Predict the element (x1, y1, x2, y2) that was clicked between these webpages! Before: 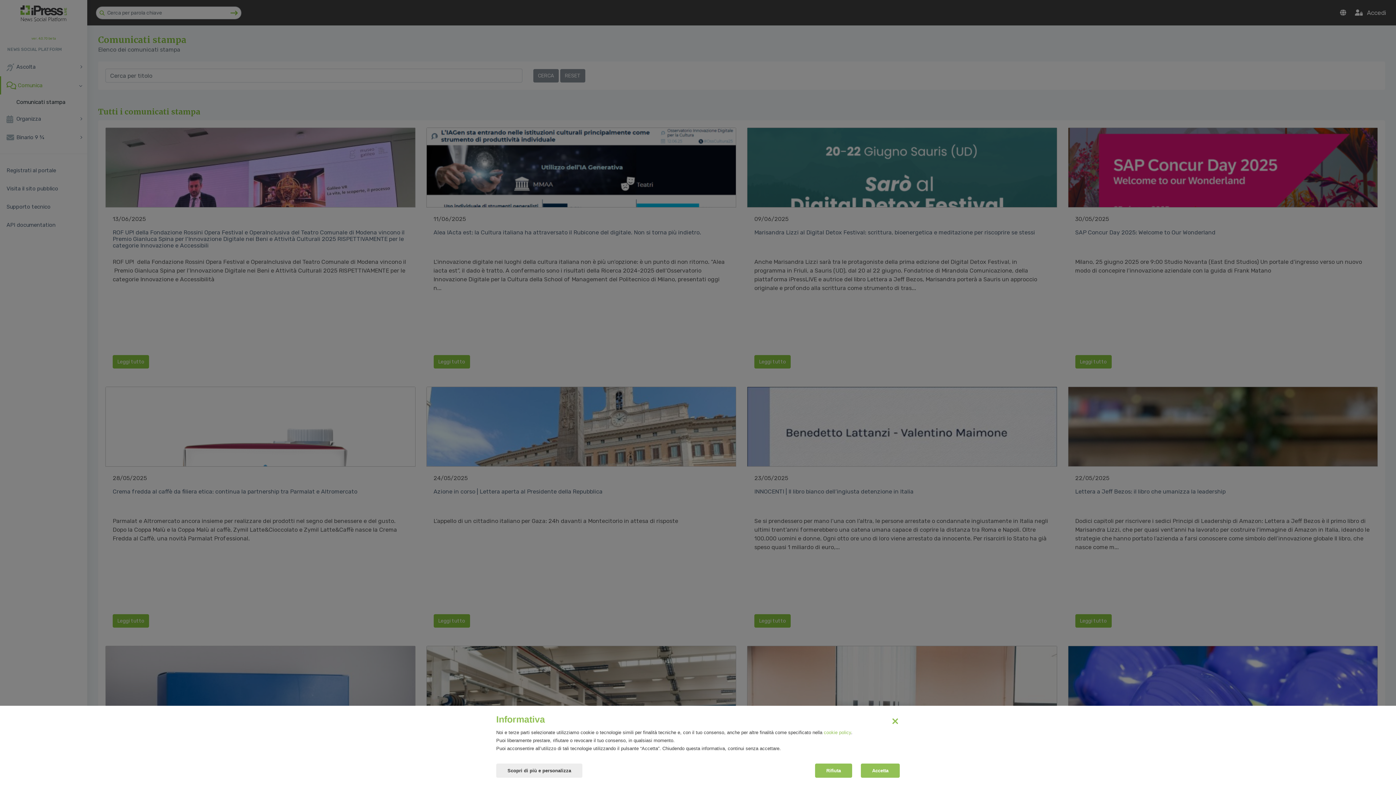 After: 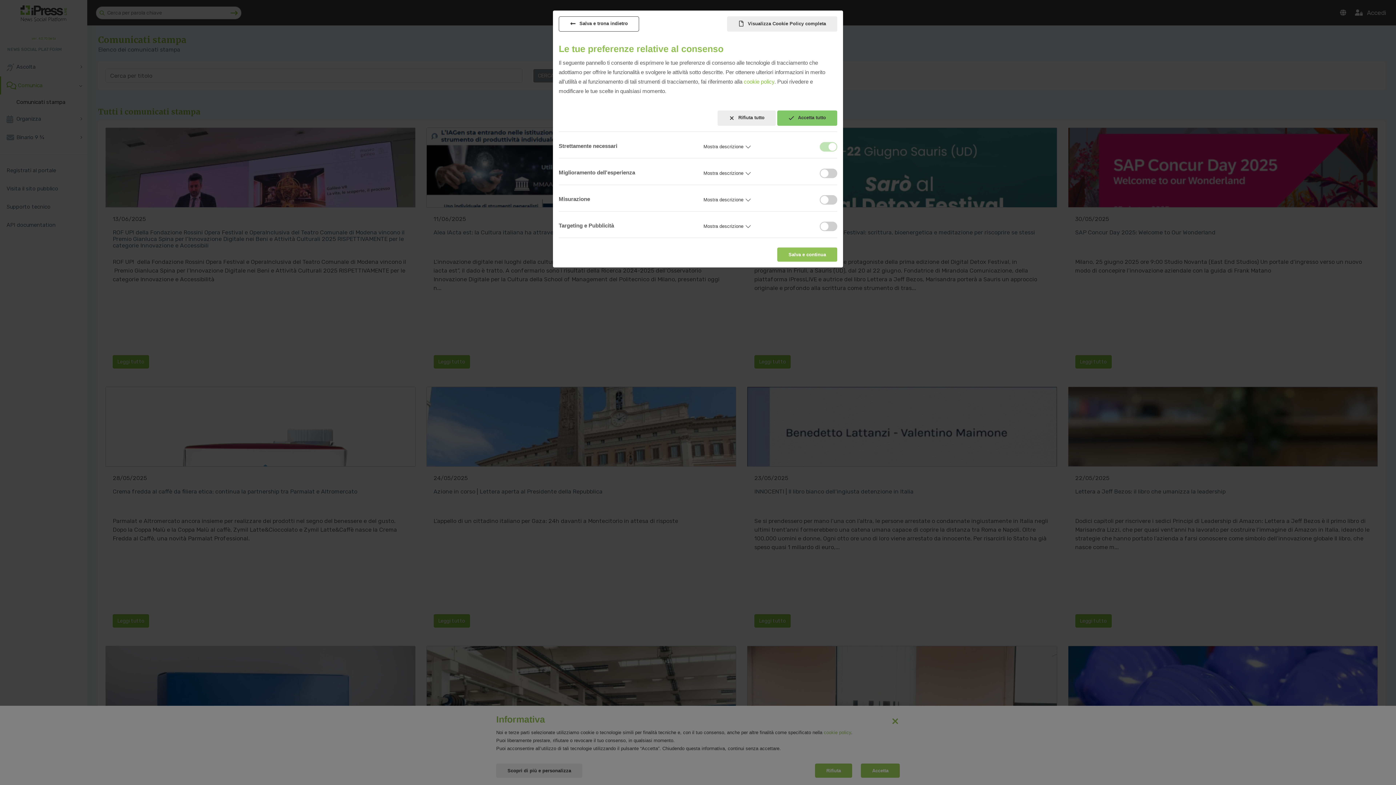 Action: label: Scopri di più e personalizza bbox: (496, 764, 582, 778)